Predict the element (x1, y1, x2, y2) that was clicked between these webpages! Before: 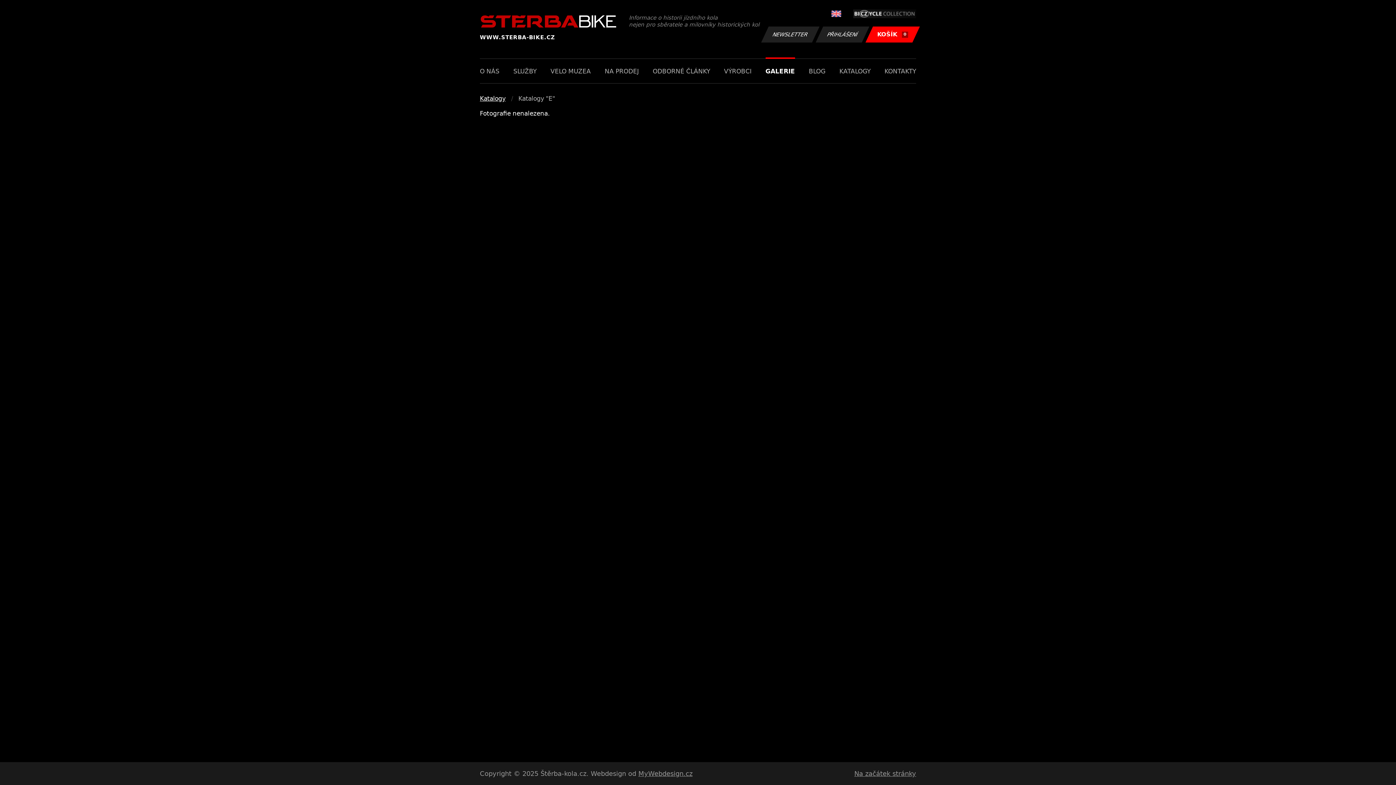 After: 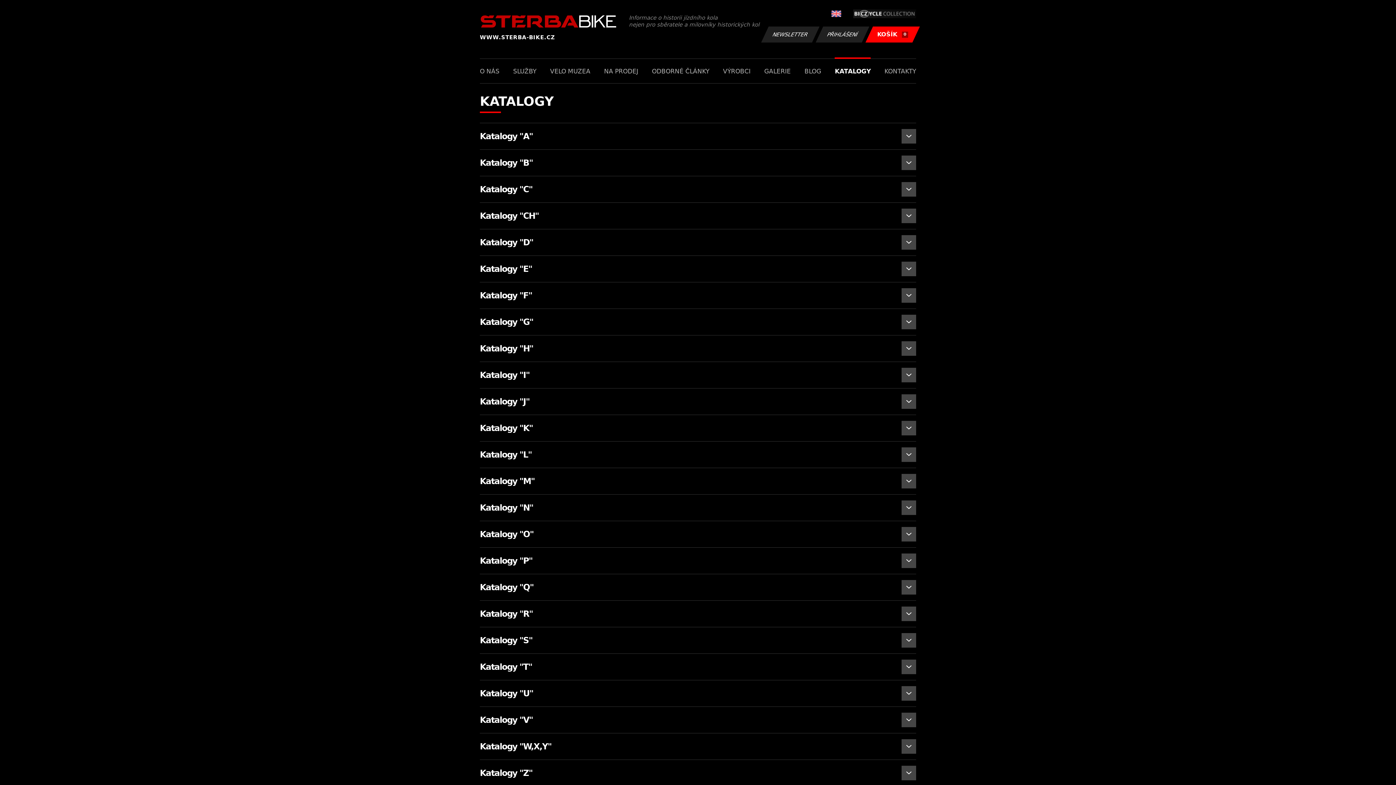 Action: label: KATALOGY bbox: (839, 58, 870, 83)